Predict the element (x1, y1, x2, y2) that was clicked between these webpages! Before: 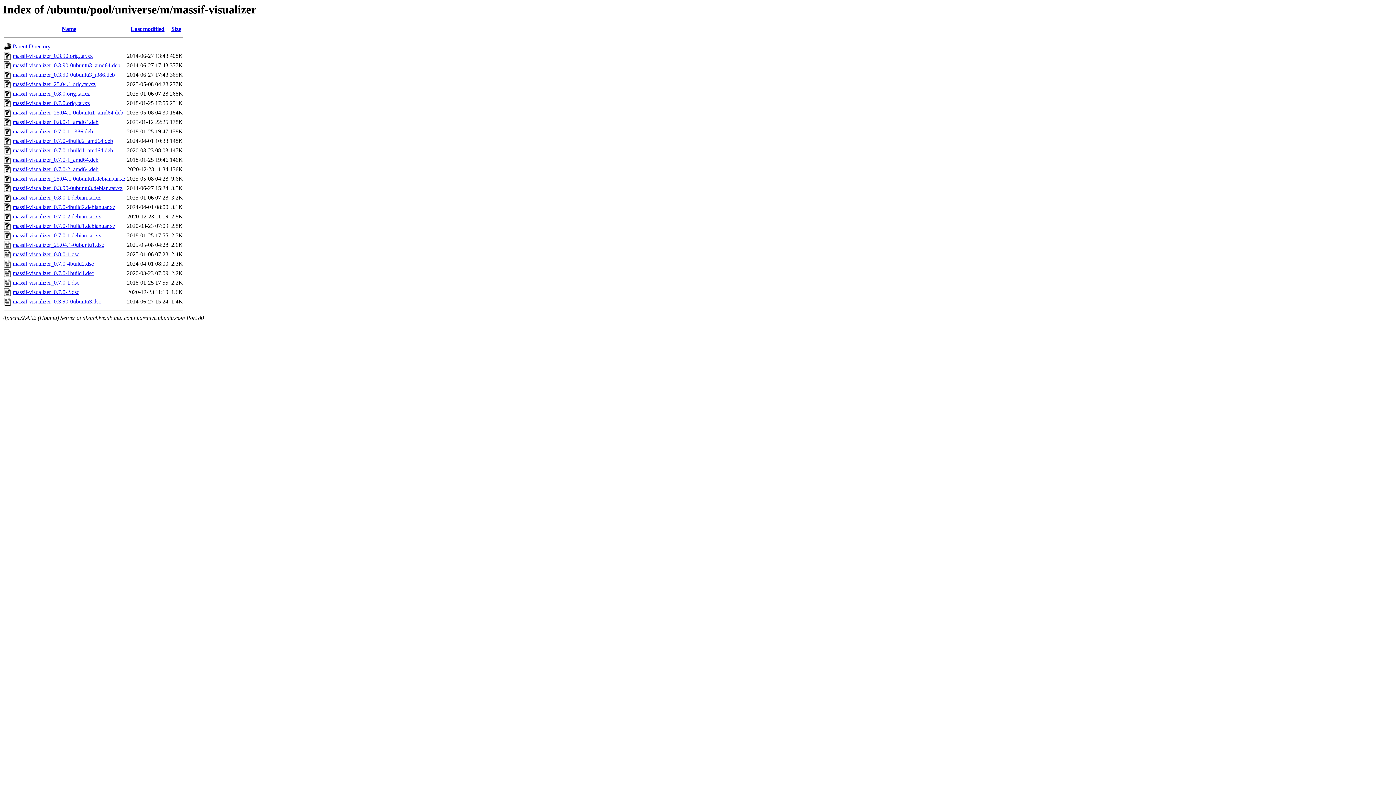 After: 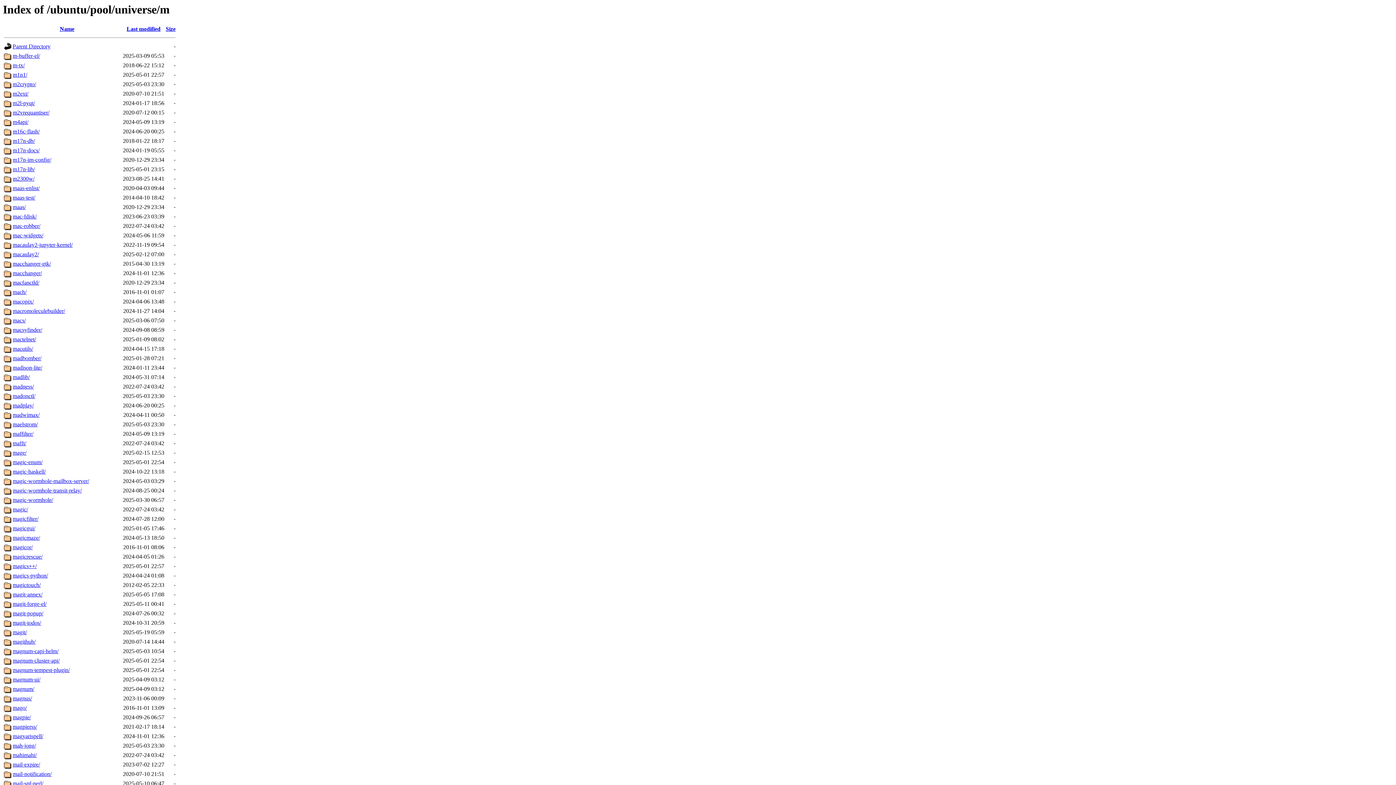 Action: bbox: (12, 43, 50, 49) label: Parent Directory